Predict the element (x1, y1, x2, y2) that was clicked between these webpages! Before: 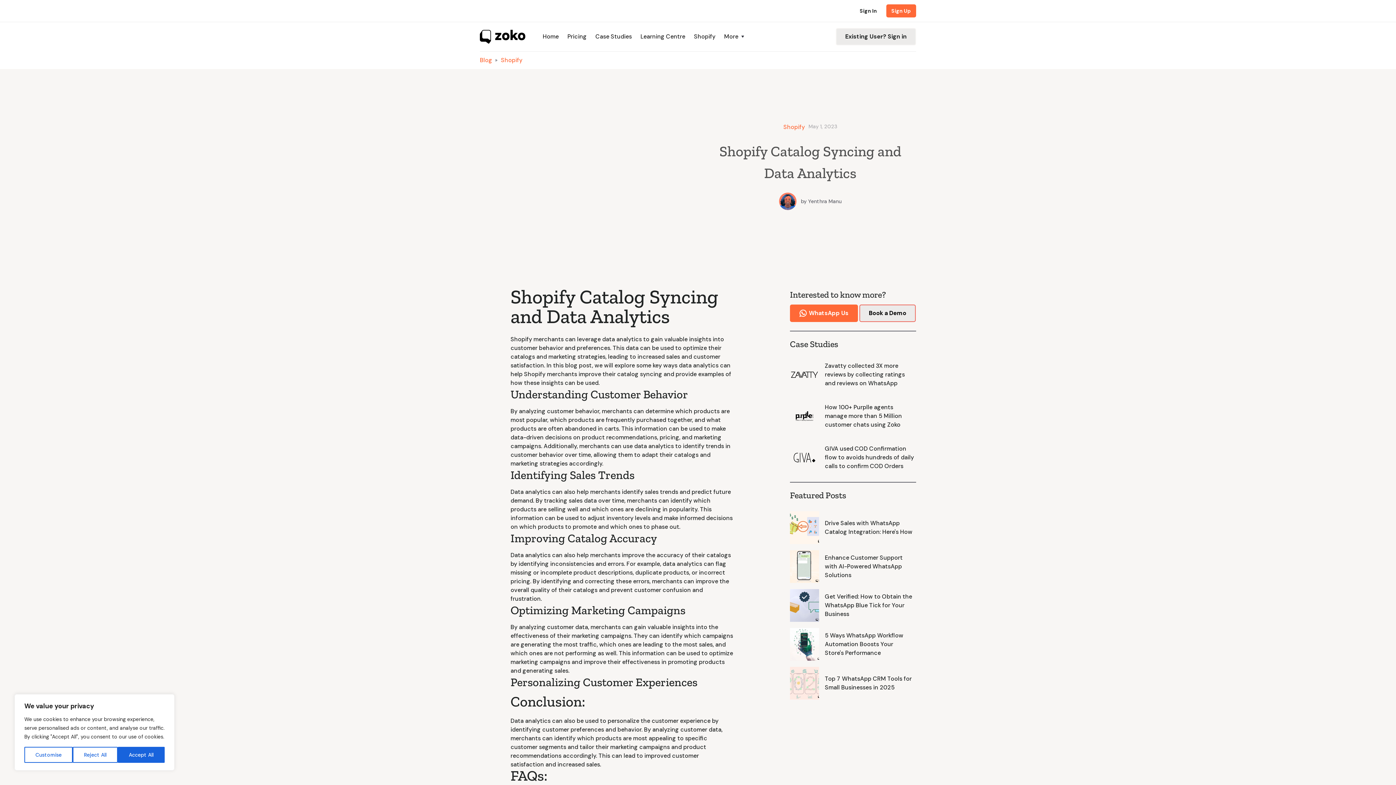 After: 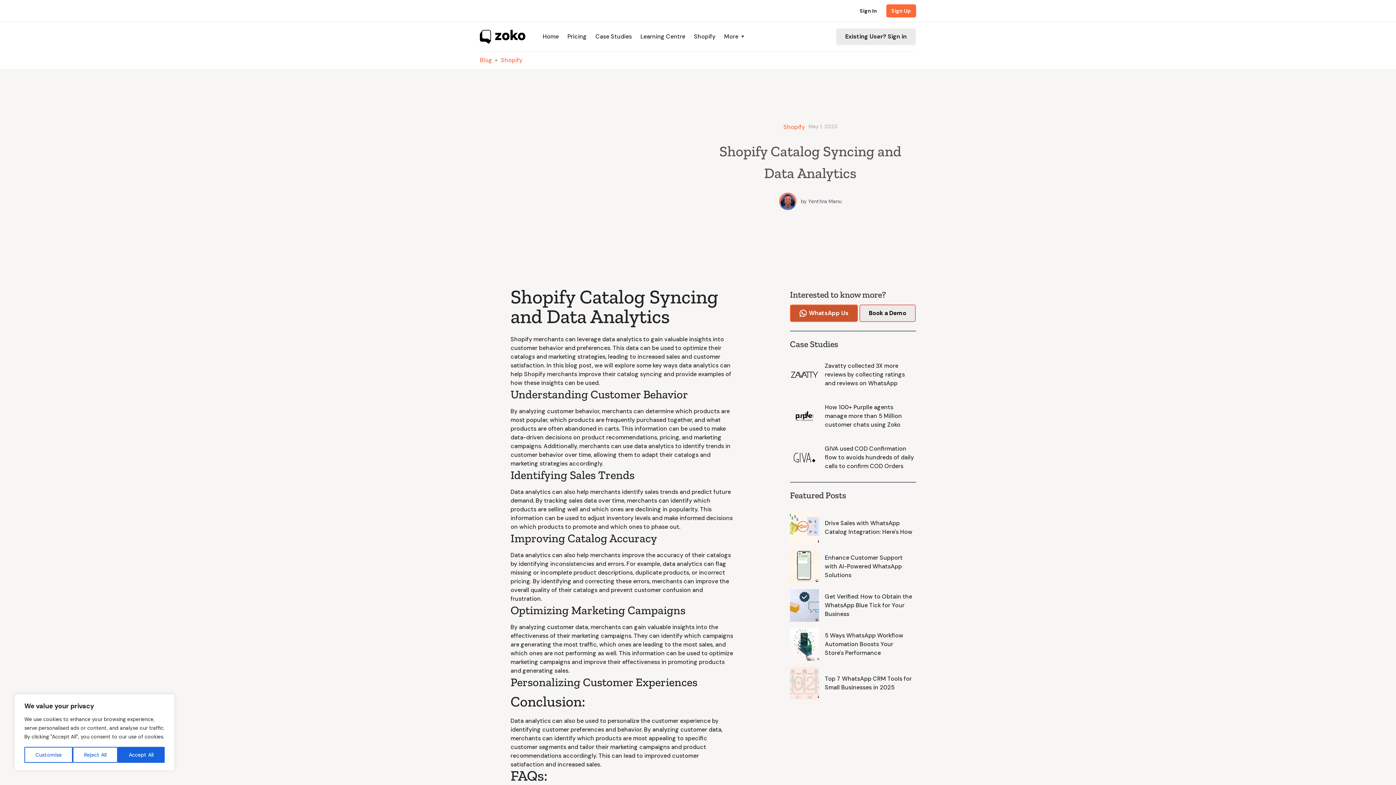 Action: bbox: (790, 304, 858, 322) label: WhatsApp Us